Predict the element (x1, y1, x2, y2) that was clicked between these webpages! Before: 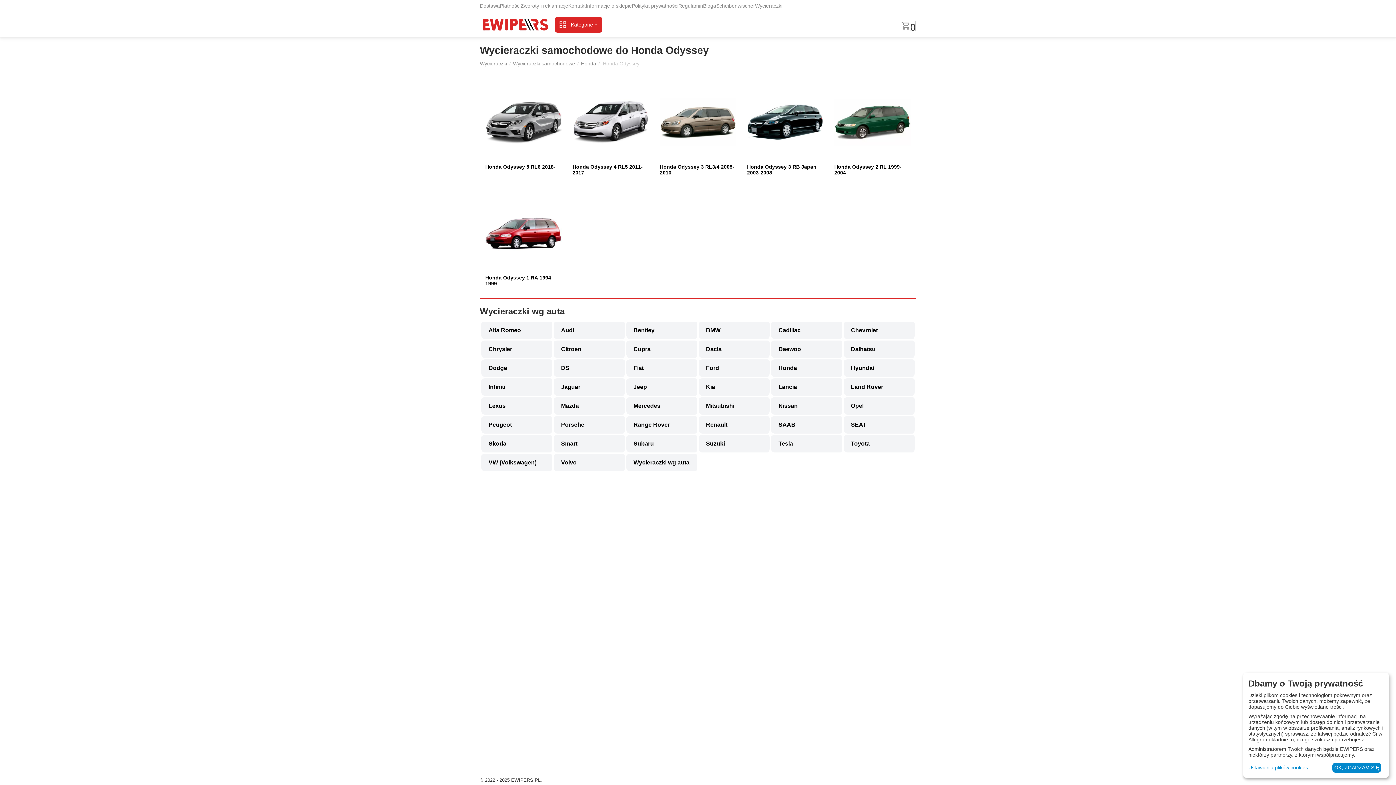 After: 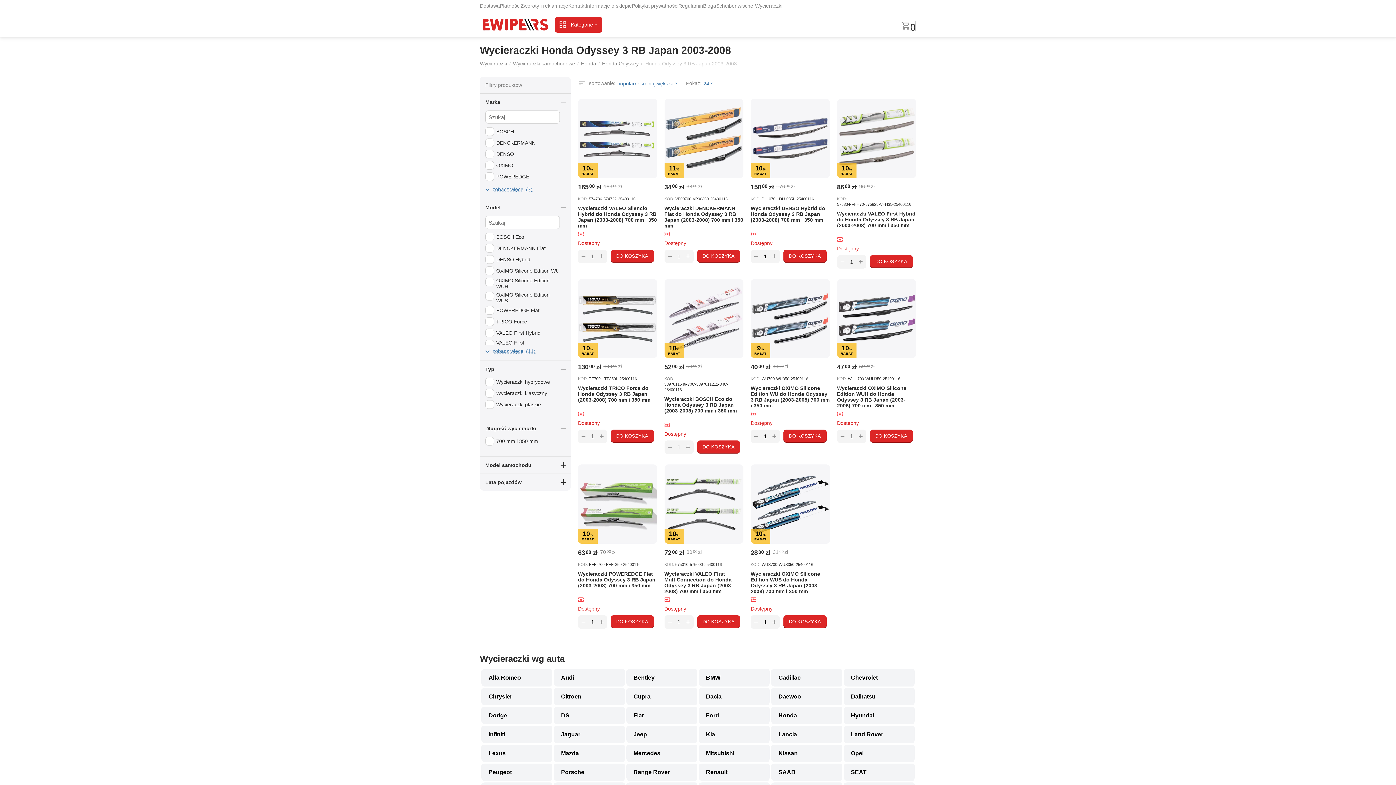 Action: bbox: (741, 76, 829, 183) label: Honda Odyssey 3 RB Japan 2003-2008